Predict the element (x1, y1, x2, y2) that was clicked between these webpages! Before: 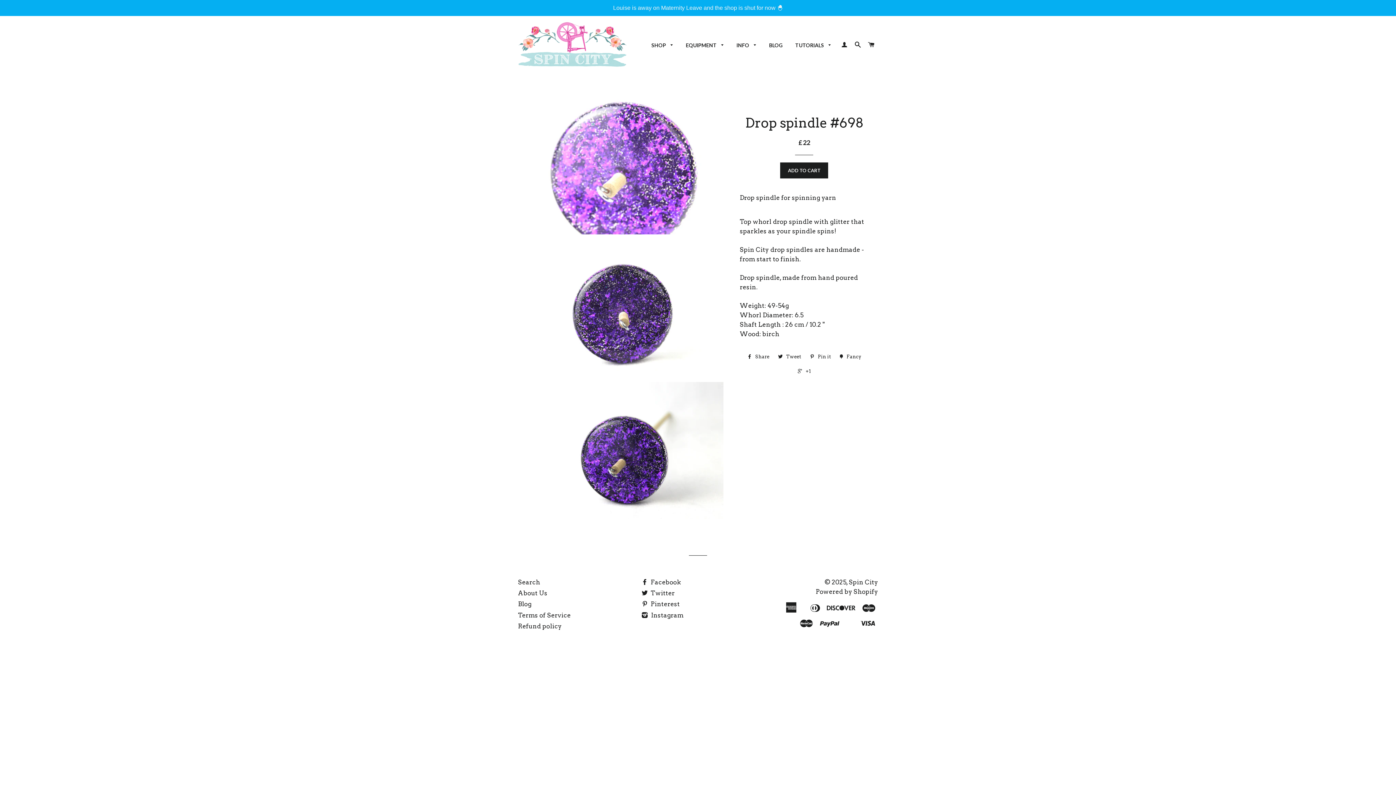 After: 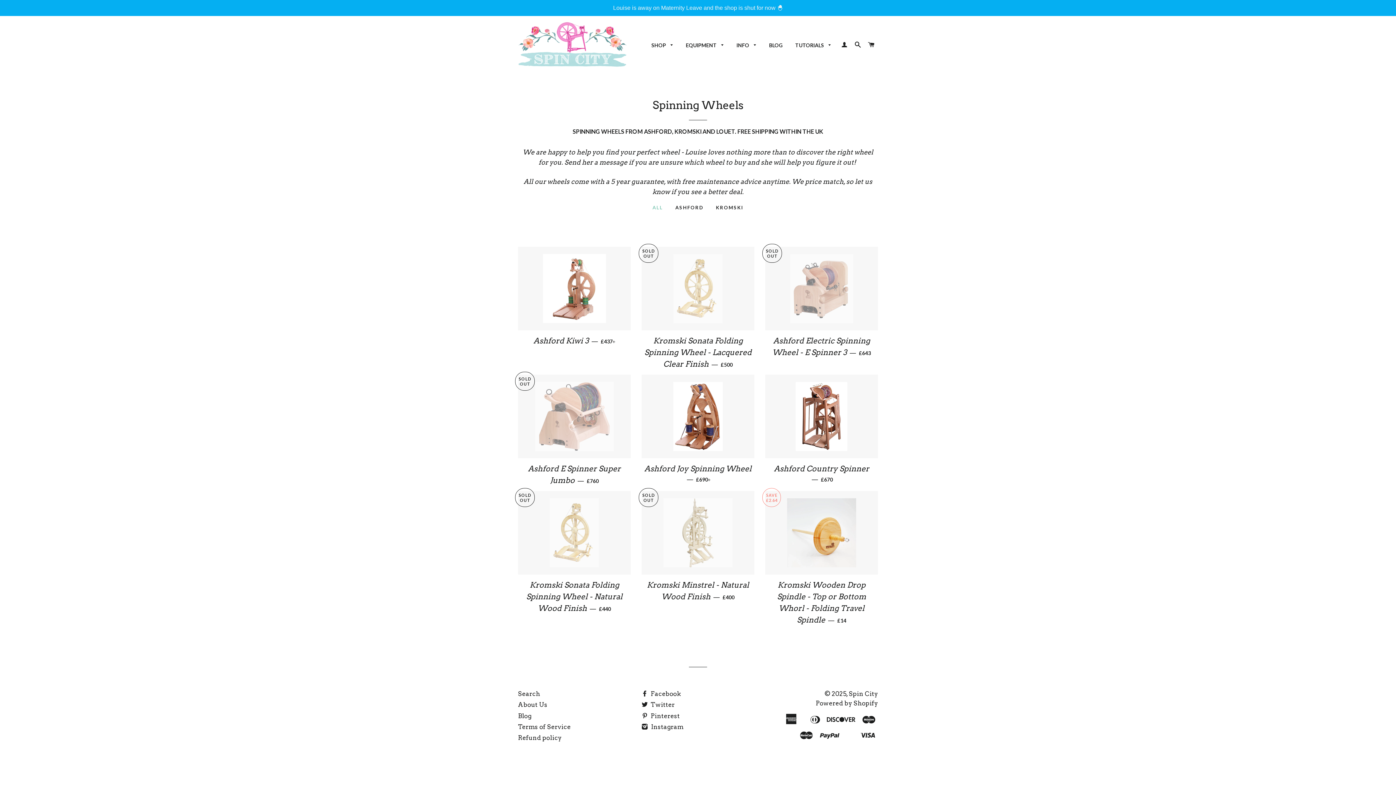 Action: label: EQUIPMENT  bbox: (680, 36, 729, 54)